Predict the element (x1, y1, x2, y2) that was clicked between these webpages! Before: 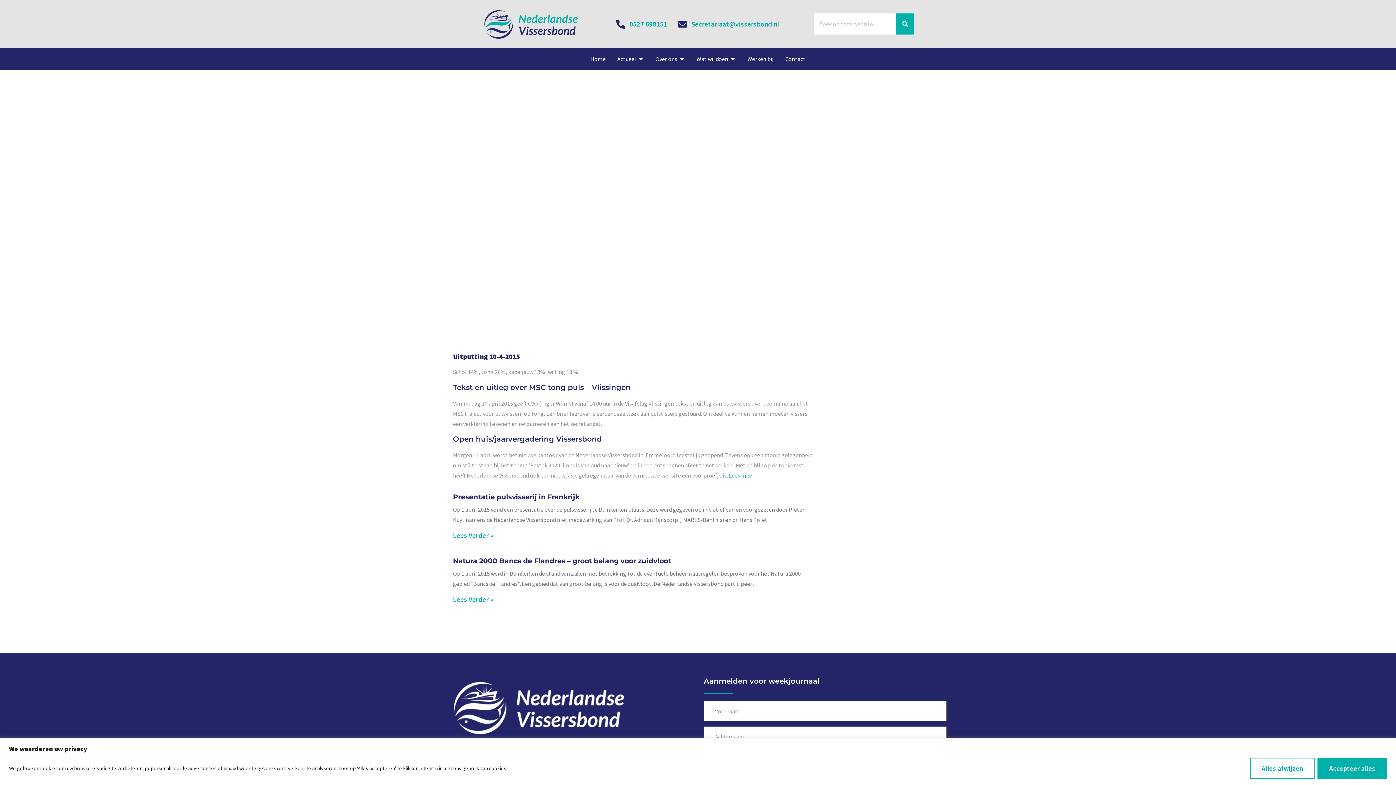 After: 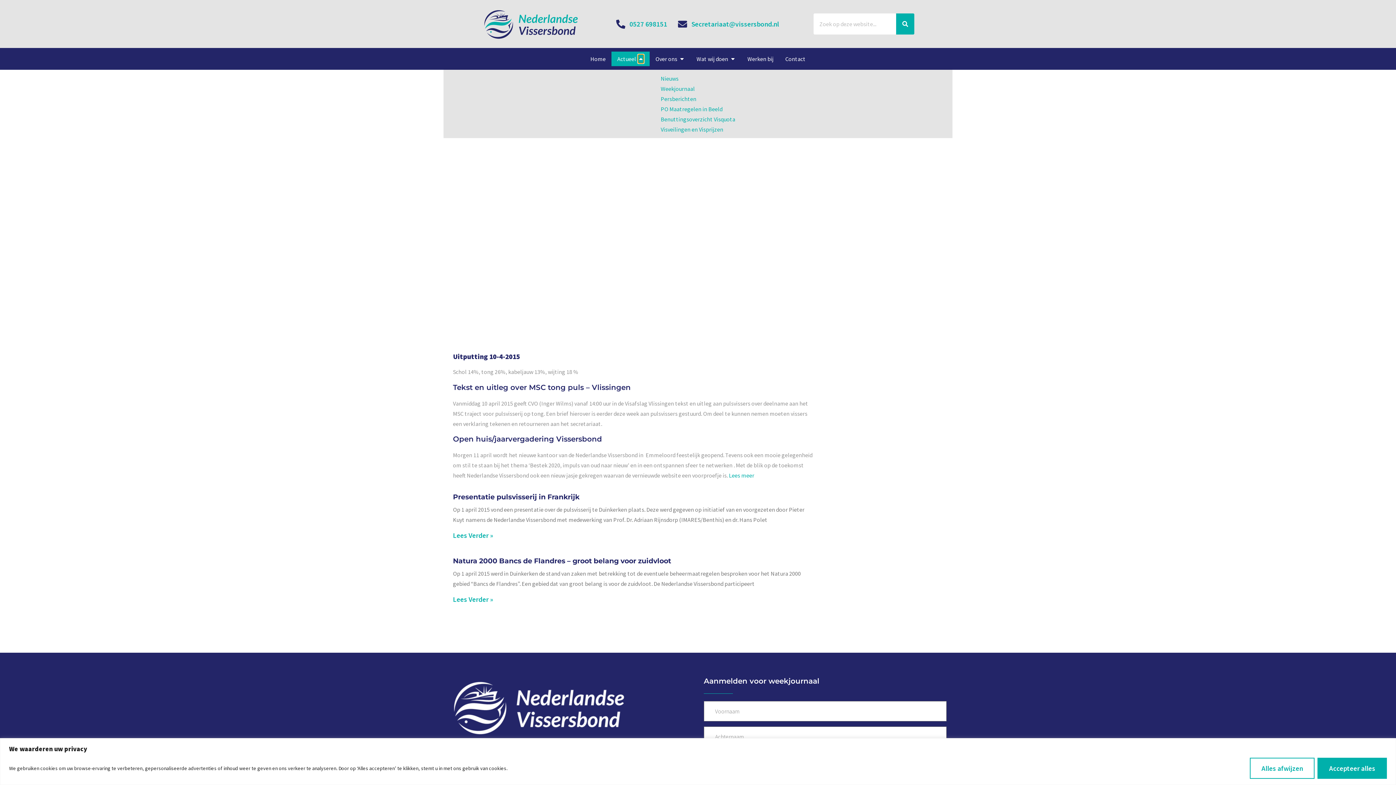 Action: label: Open Actueel bbox: (638, 54, 644, 63)